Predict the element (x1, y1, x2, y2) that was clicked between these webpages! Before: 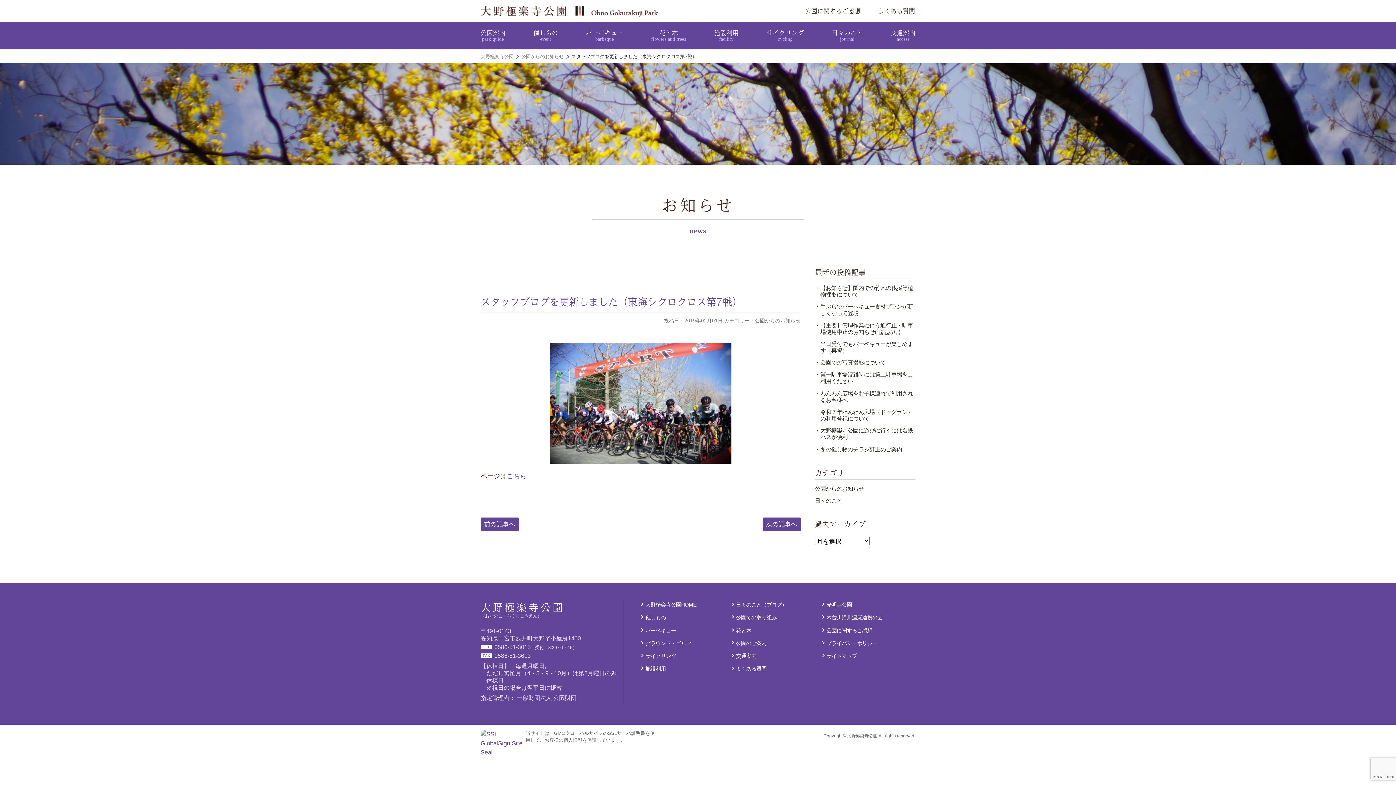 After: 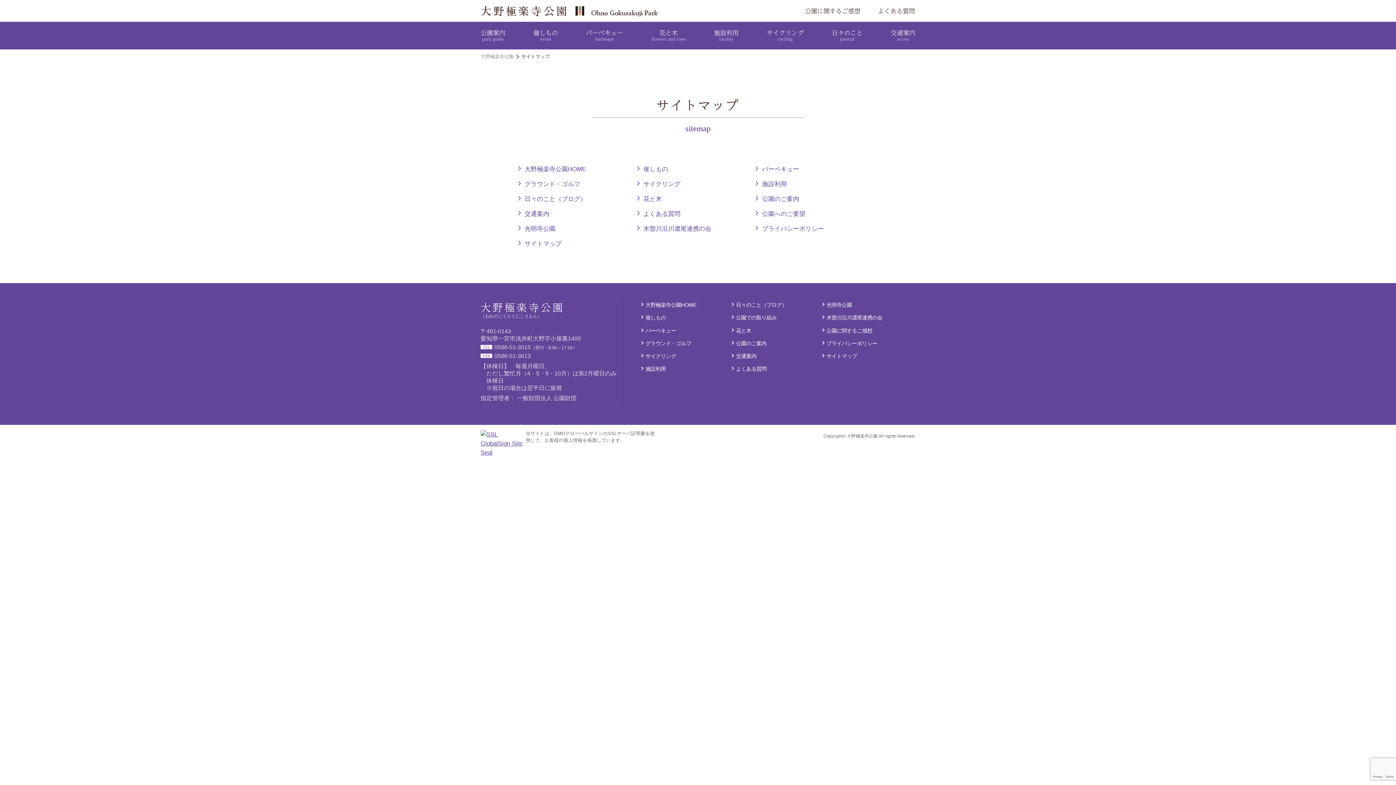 Action: label: サイトマップ bbox: (826, 653, 857, 659)